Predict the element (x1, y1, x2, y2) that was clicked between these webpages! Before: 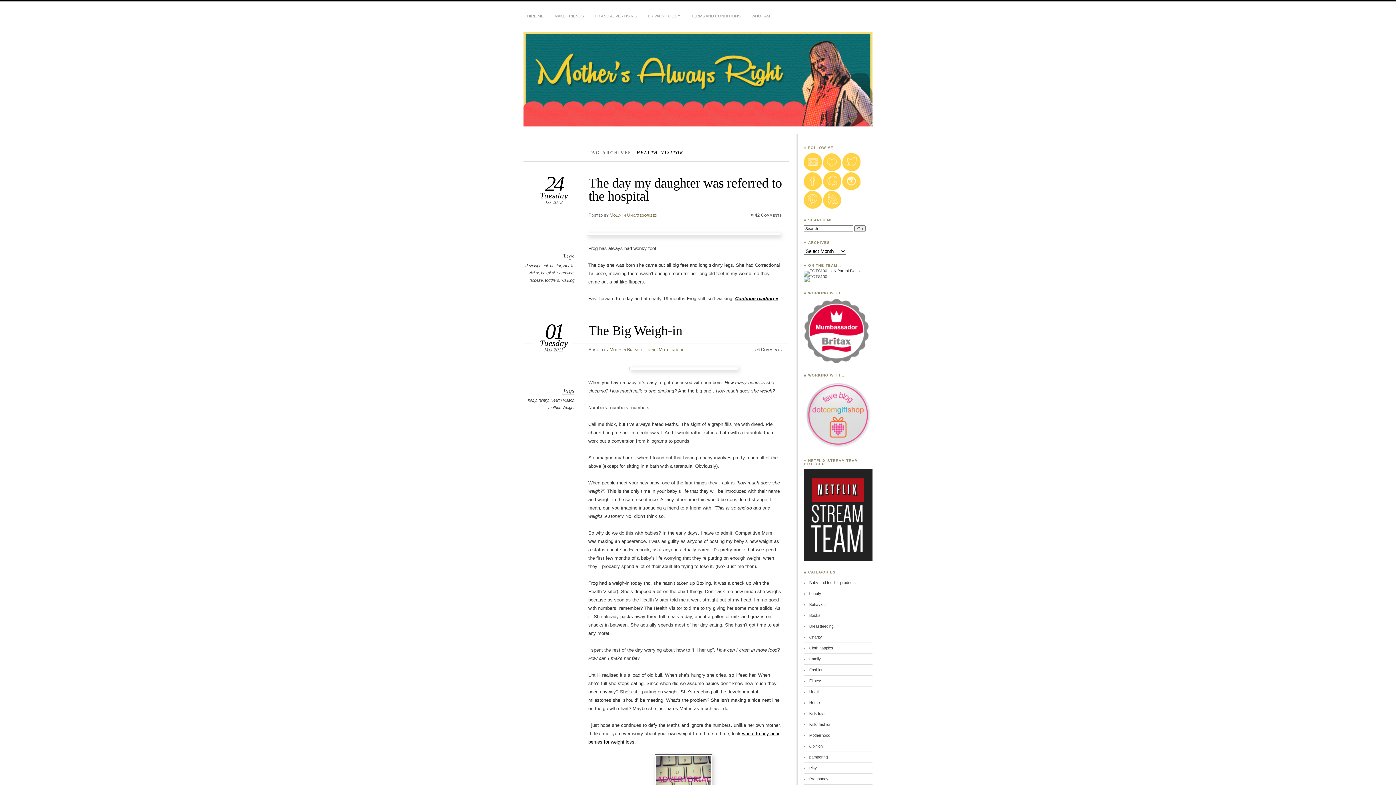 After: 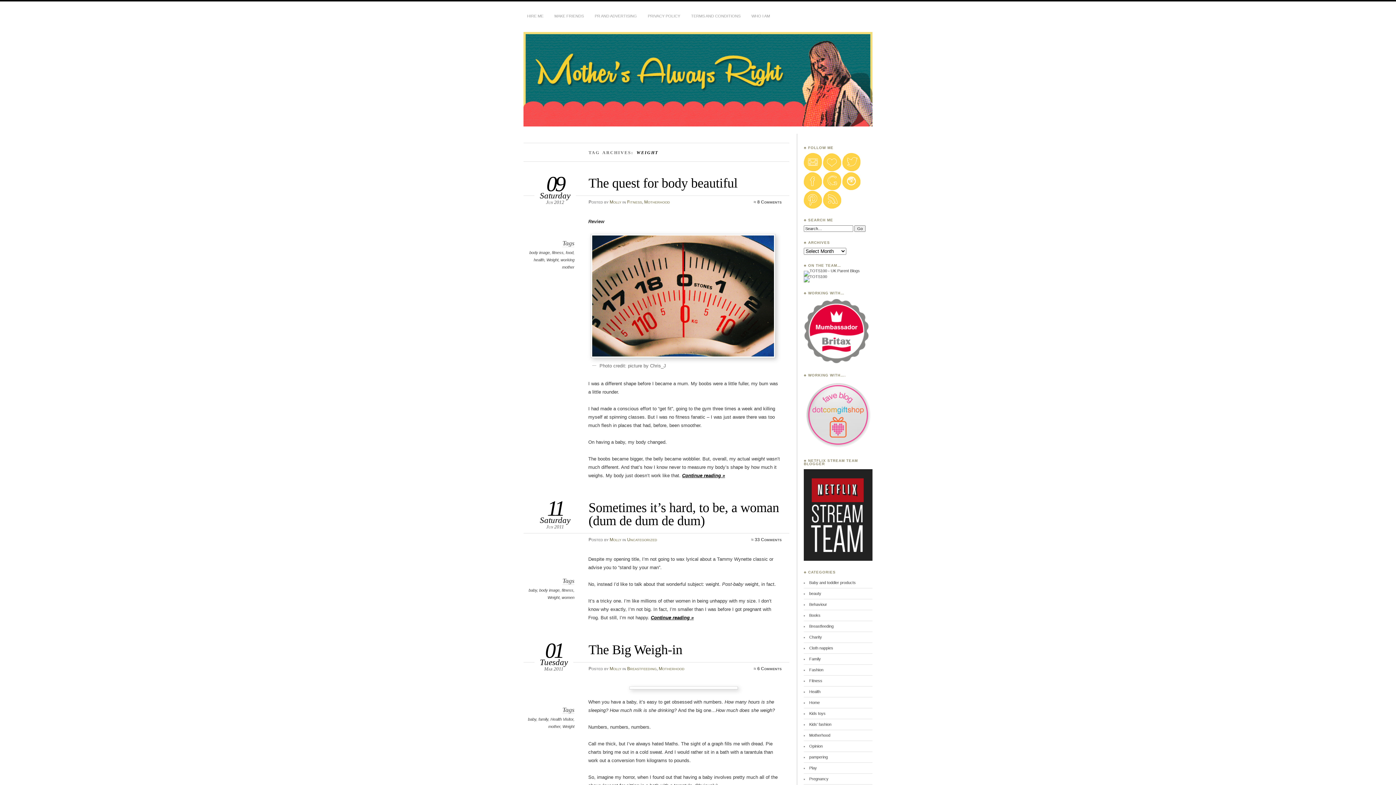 Action: bbox: (562, 405, 574, 409) label: Weight